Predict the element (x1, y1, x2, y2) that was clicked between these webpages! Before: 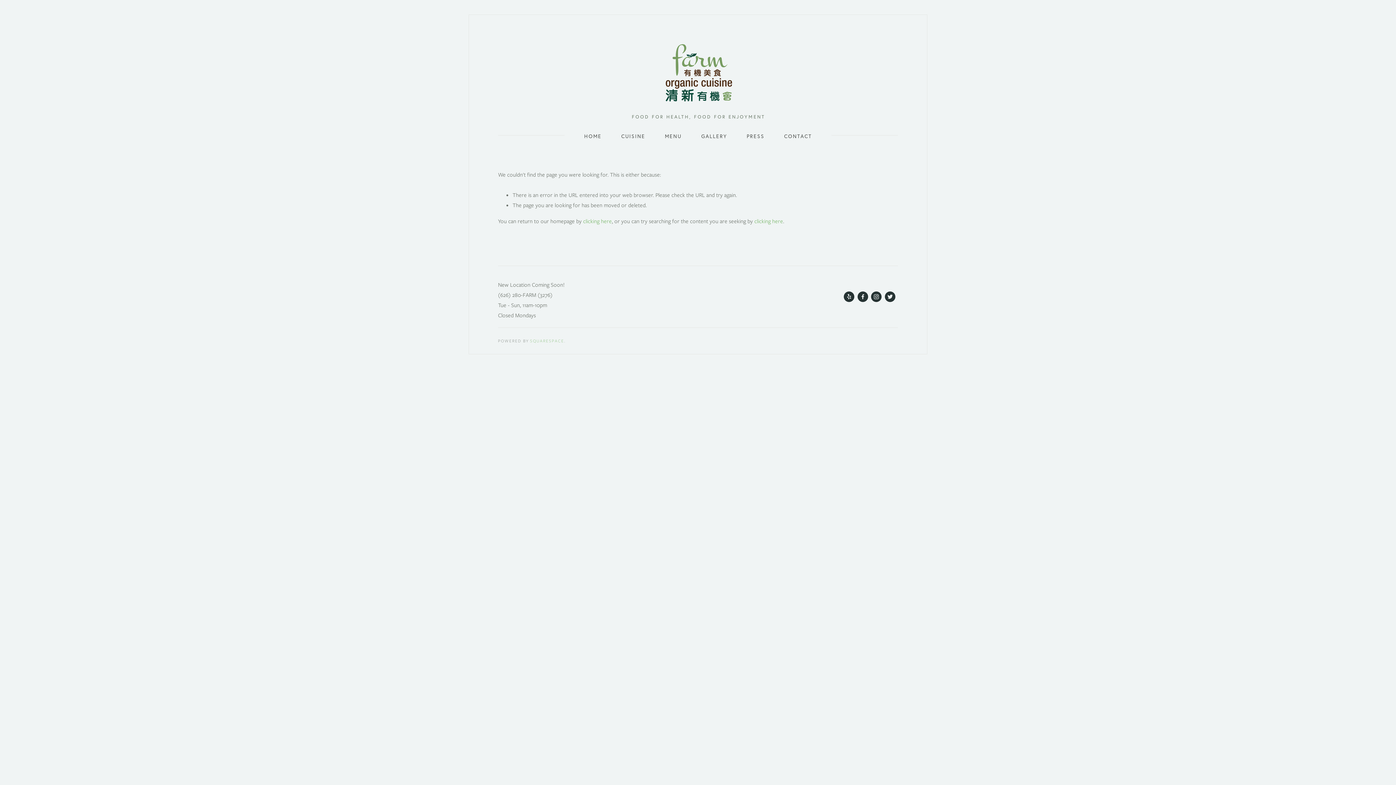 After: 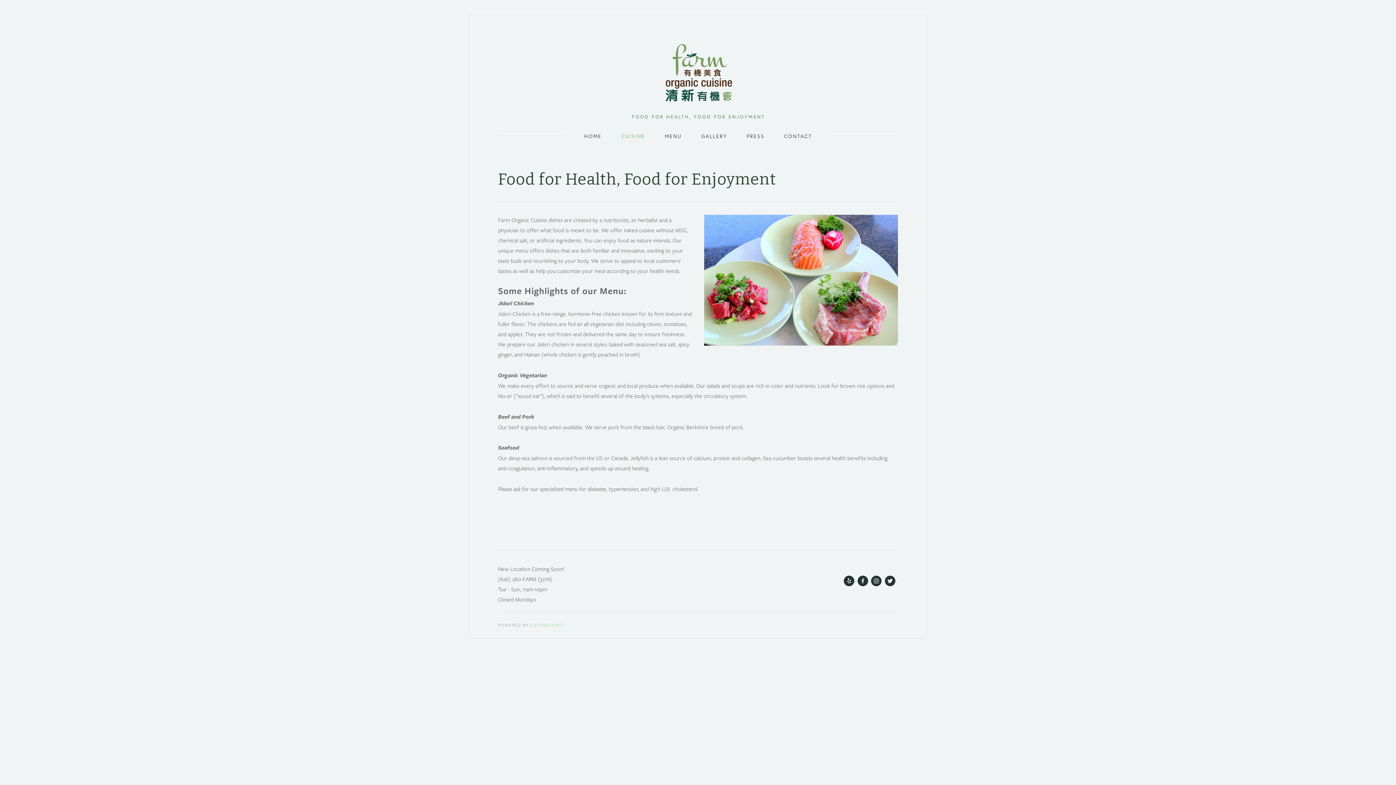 Action: label: CUISINE bbox: (621, 131, 645, 141)